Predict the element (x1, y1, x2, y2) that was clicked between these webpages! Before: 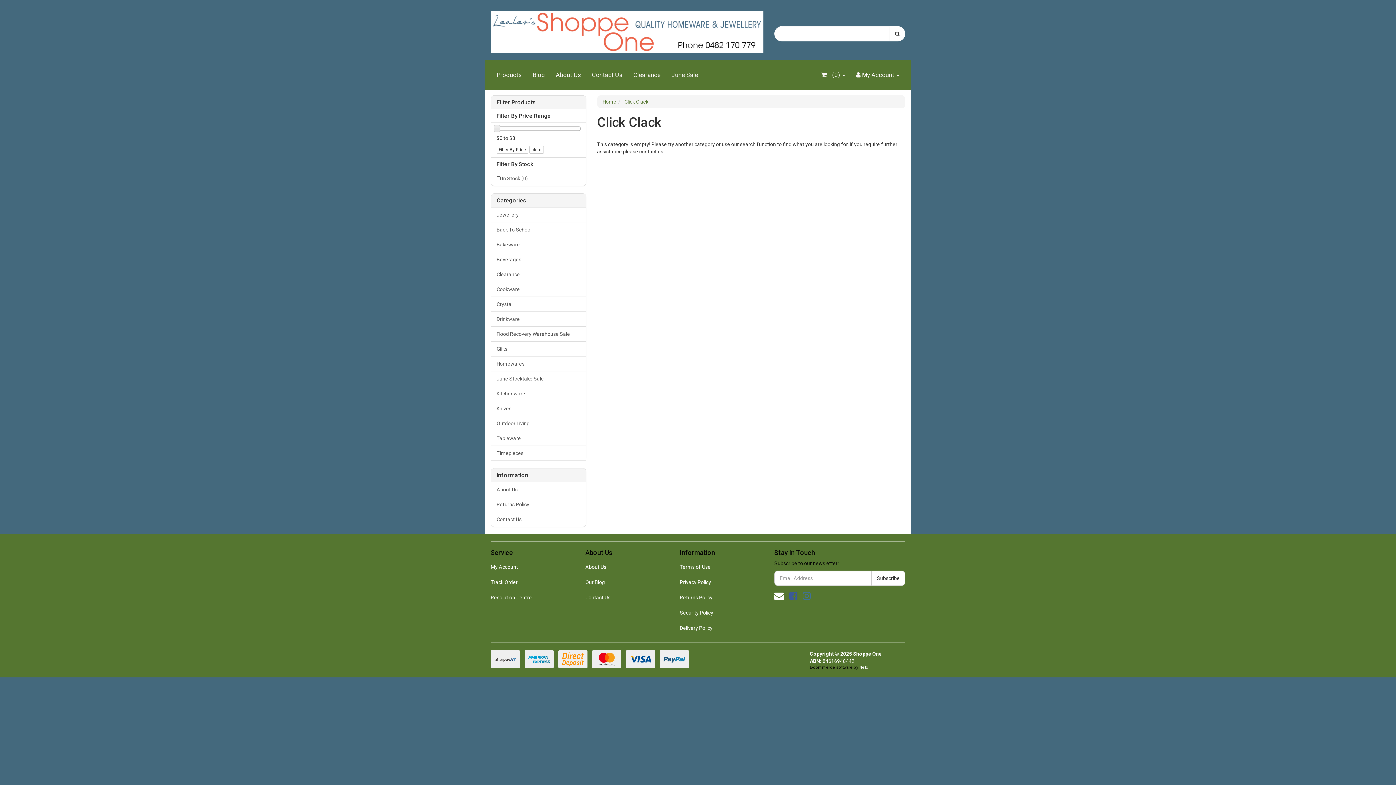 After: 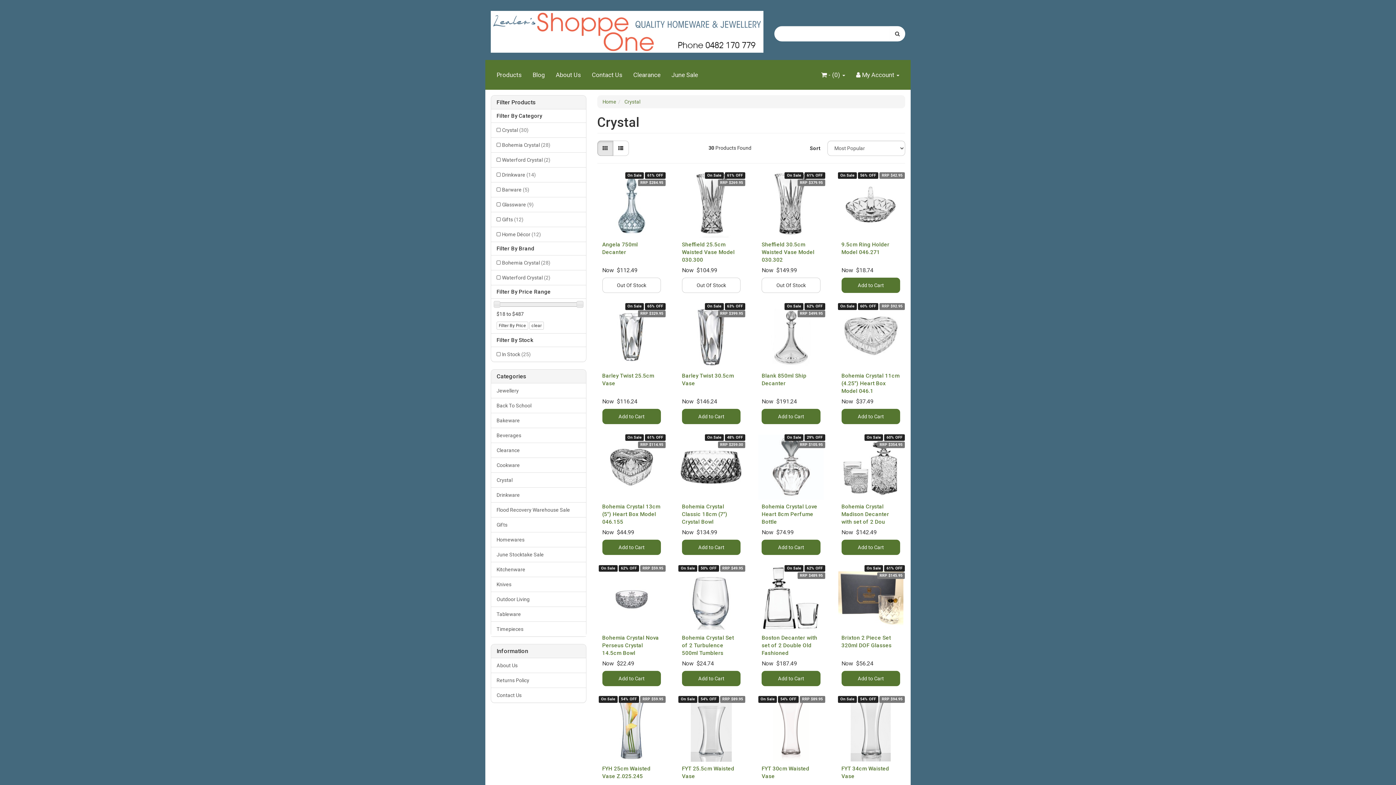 Action: bbox: (491, 296, 586, 311) label: Crystal